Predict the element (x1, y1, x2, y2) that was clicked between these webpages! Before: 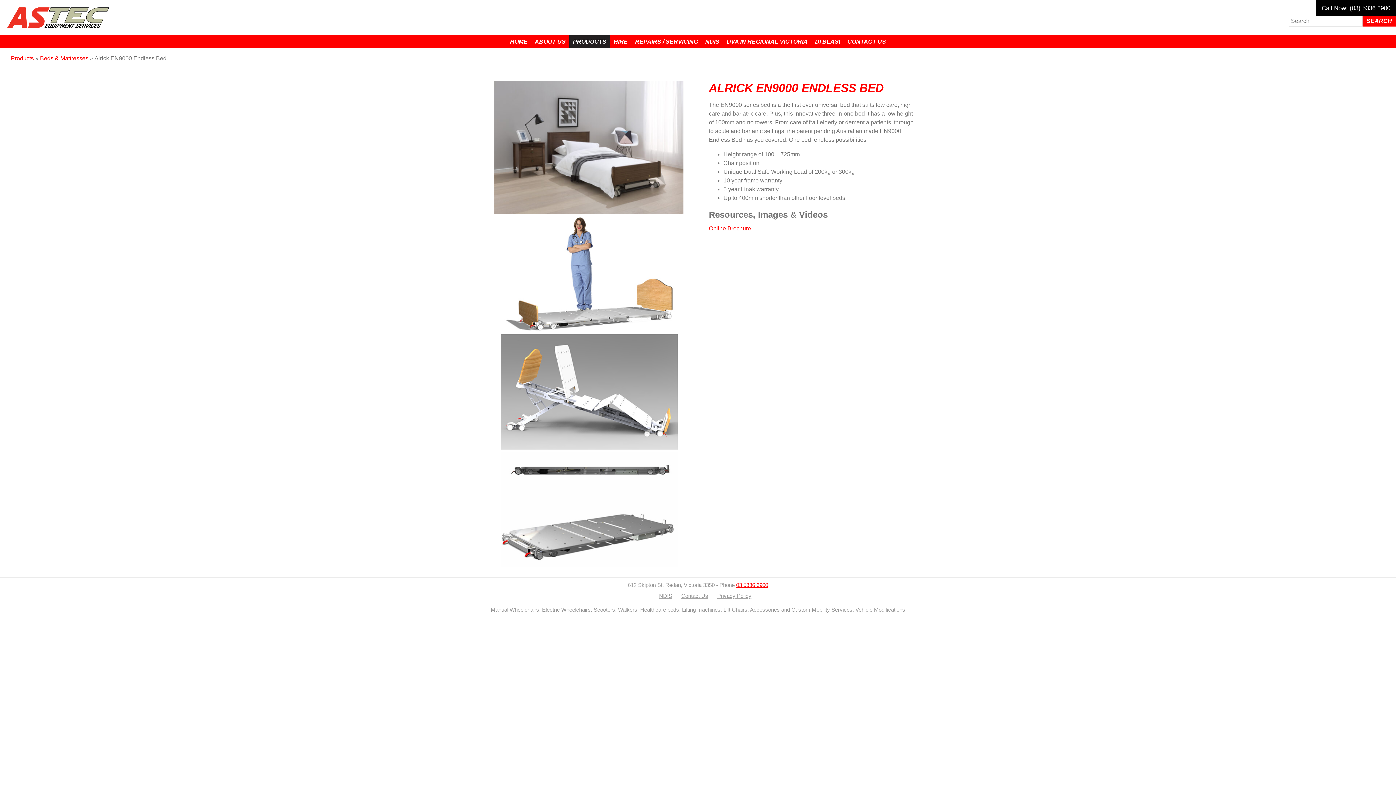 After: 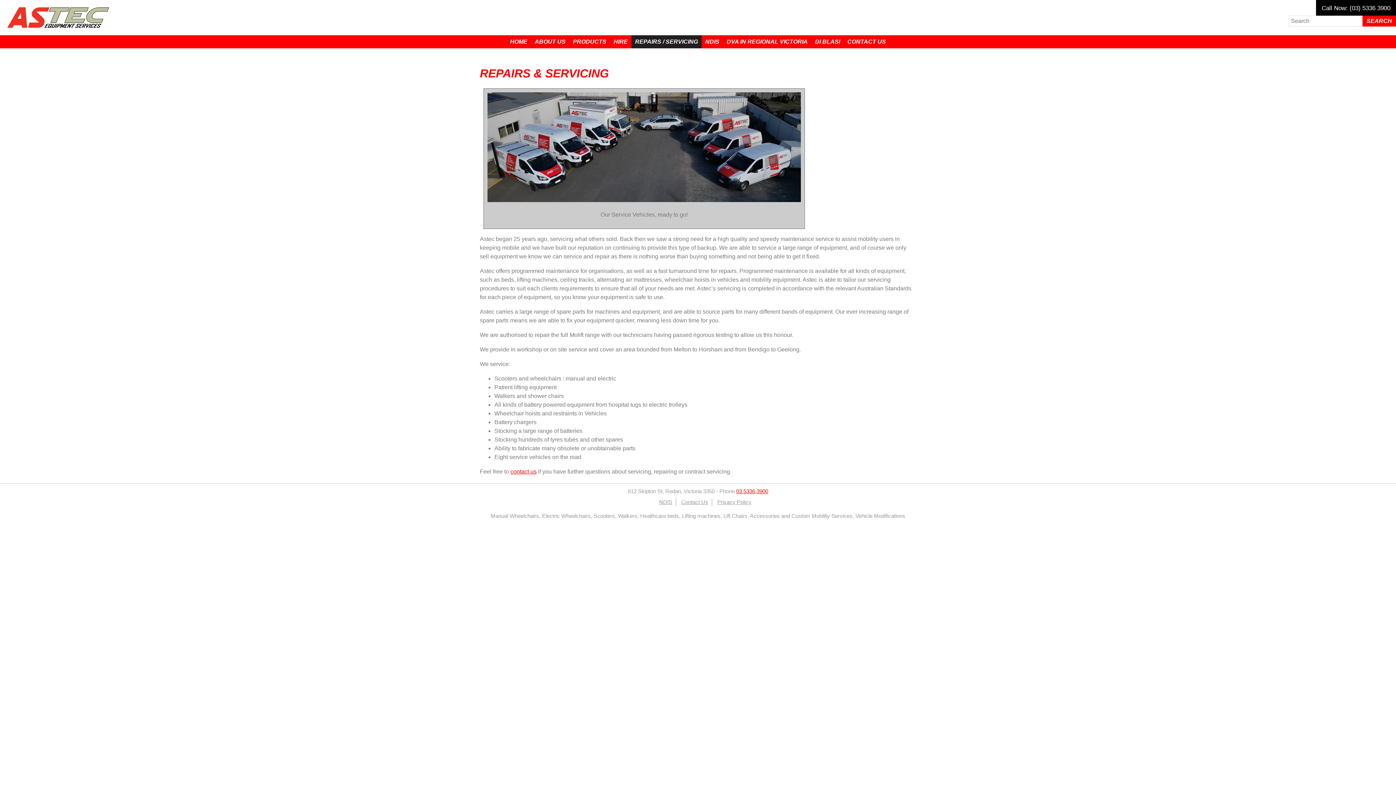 Action: bbox: (631, 35, 701, 48) label: REPAIRS / SERVICING